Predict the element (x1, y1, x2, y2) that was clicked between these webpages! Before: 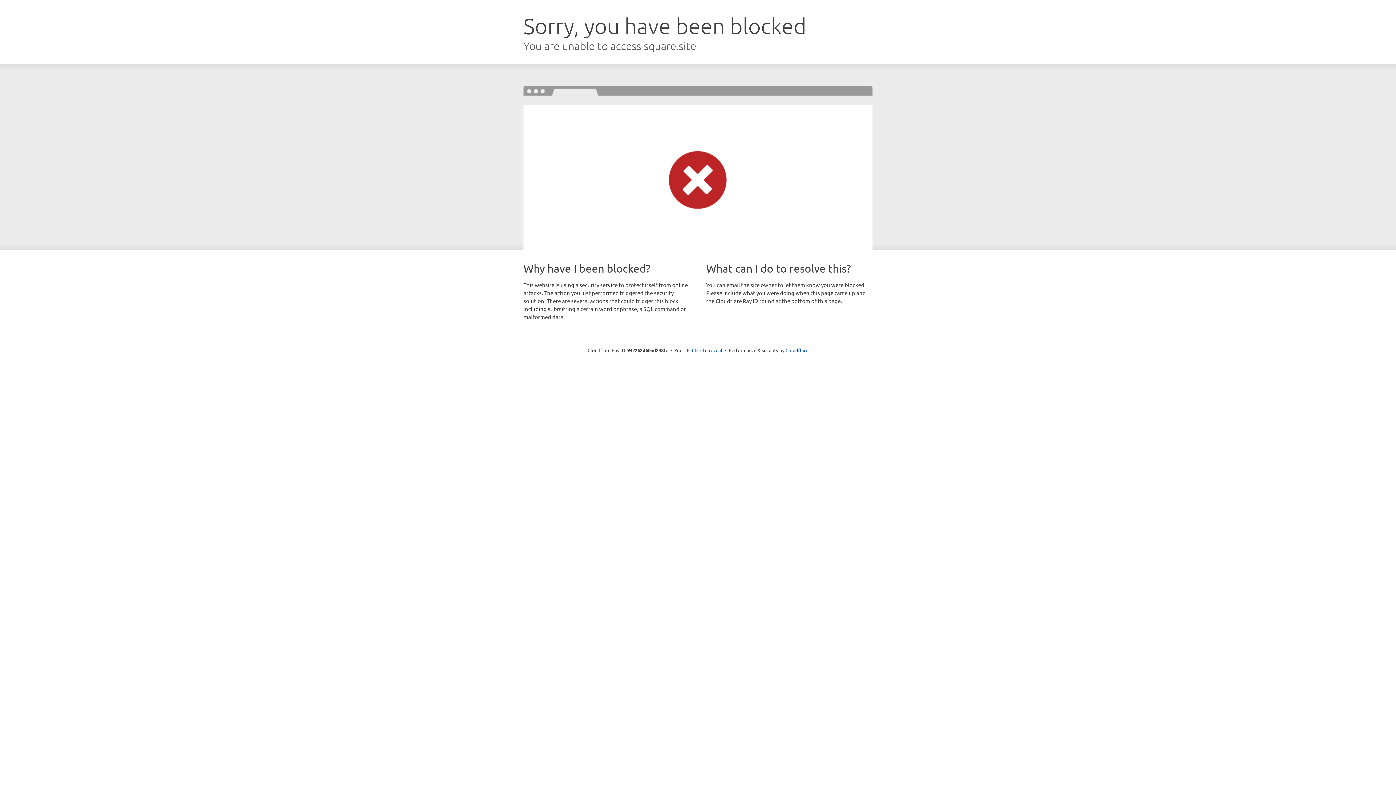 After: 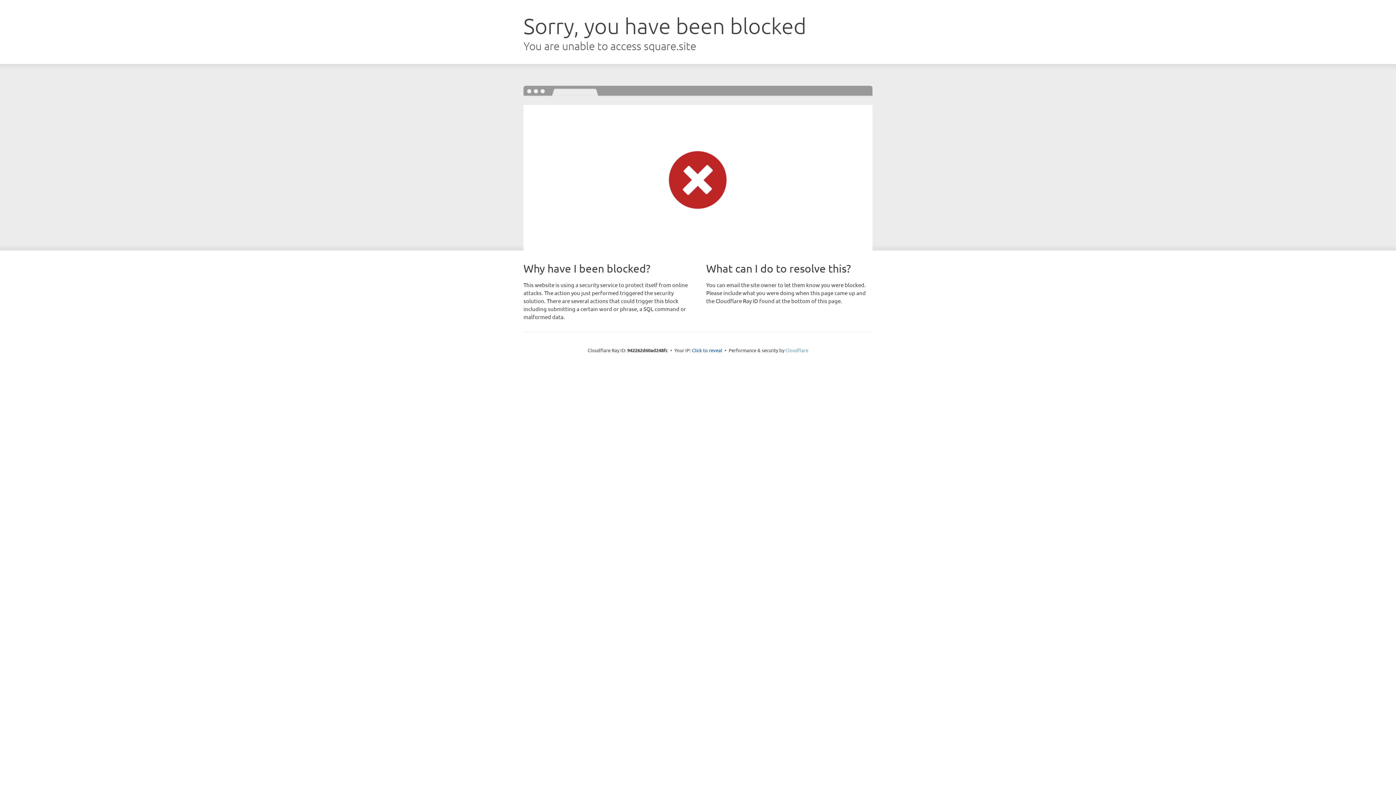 Action: bbox: (785, 347, 808, 353) label: Cloudflare